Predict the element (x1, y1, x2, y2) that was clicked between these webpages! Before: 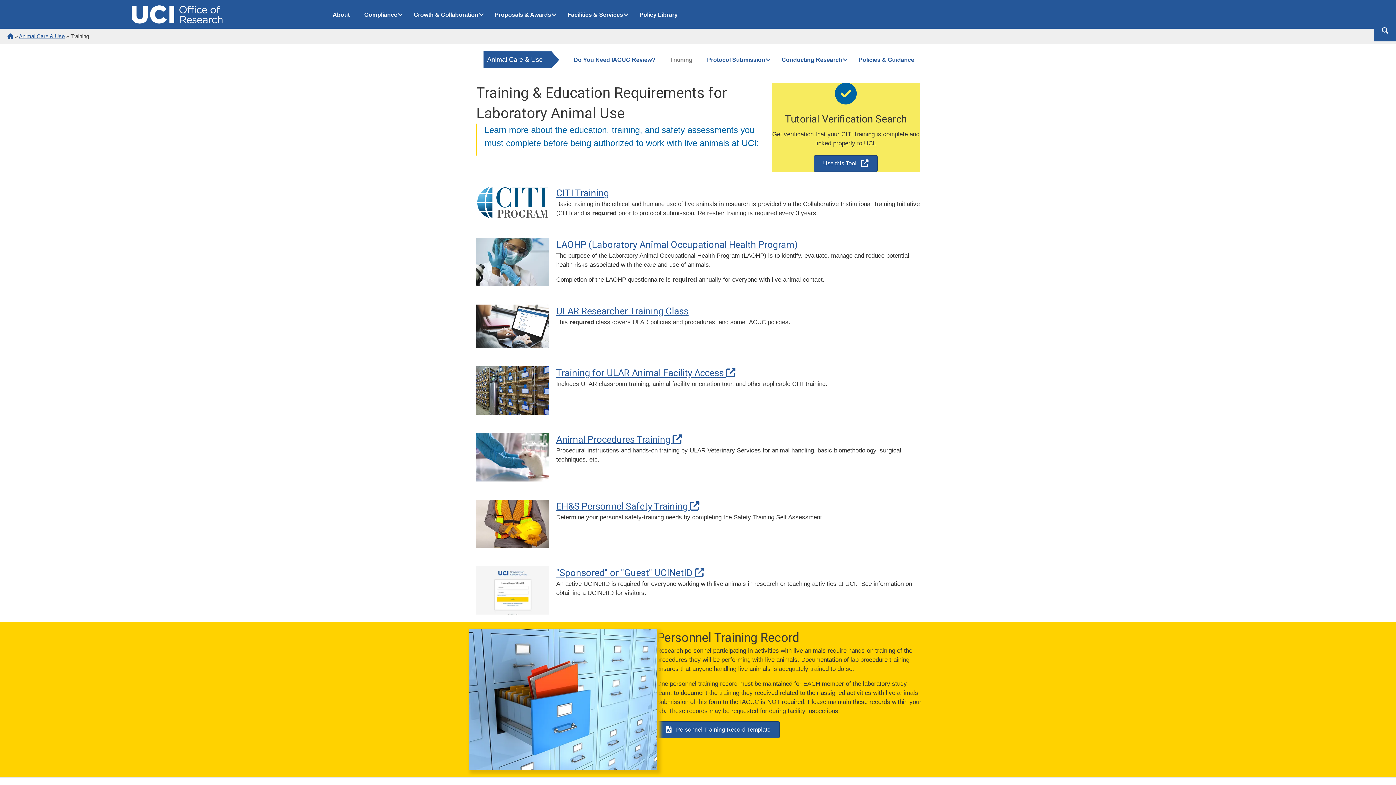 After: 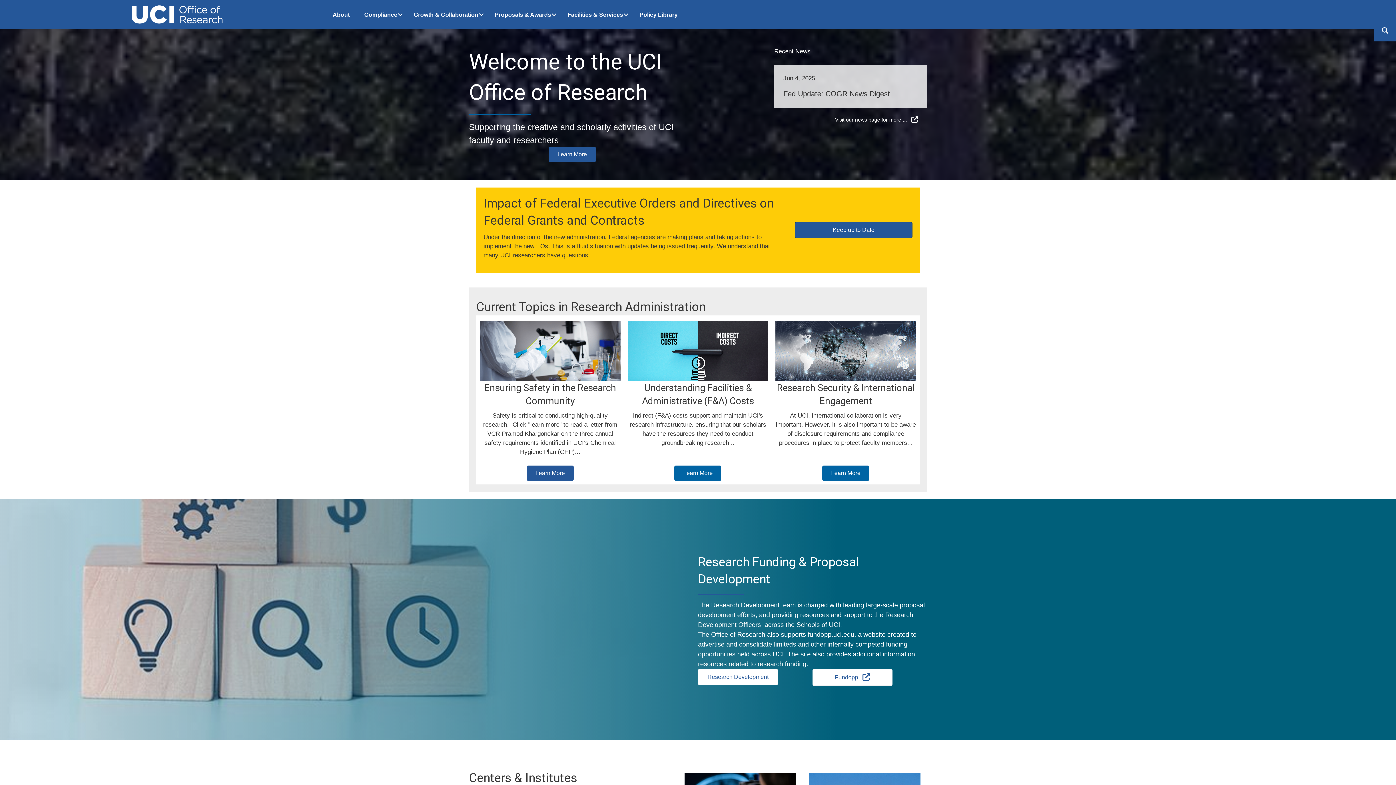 Action: bbox: (131, 10, 222, 17)